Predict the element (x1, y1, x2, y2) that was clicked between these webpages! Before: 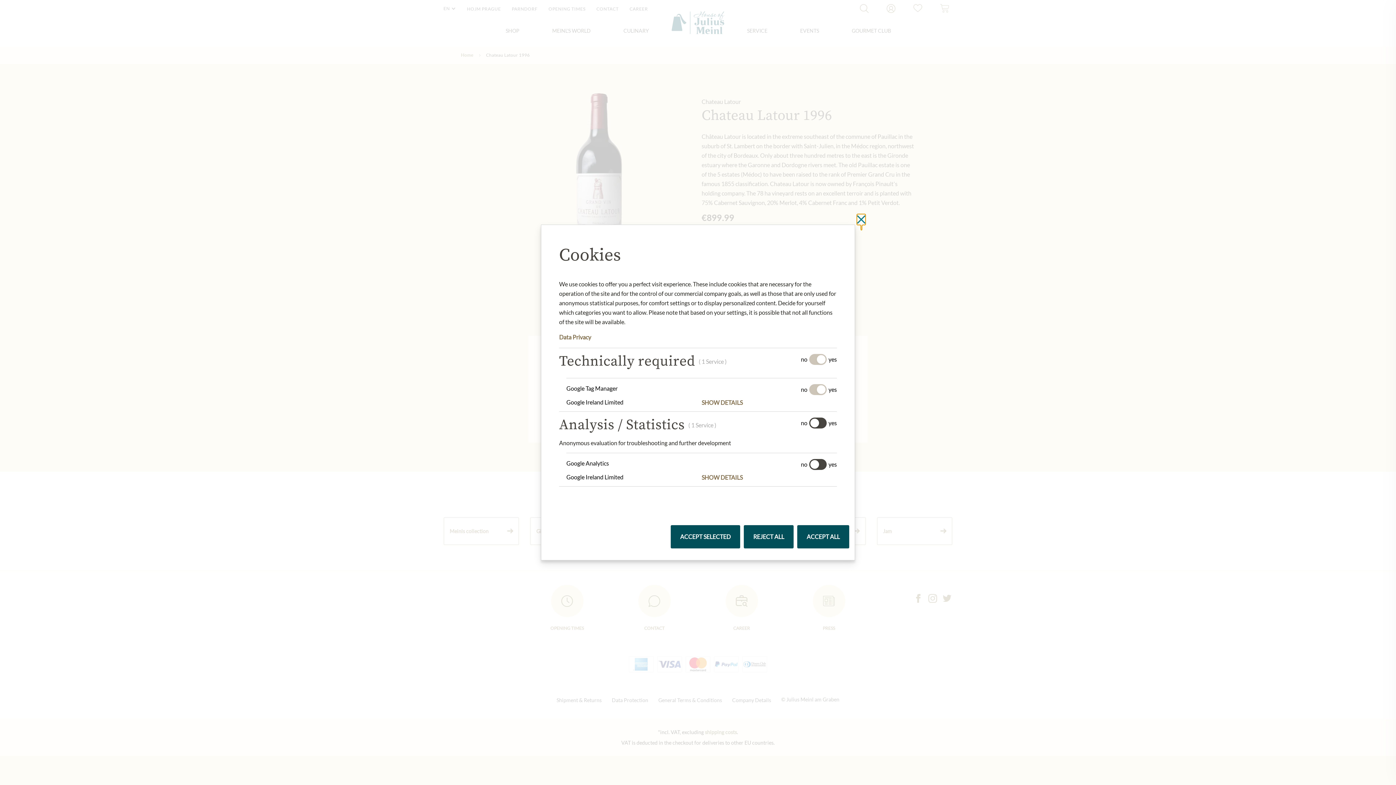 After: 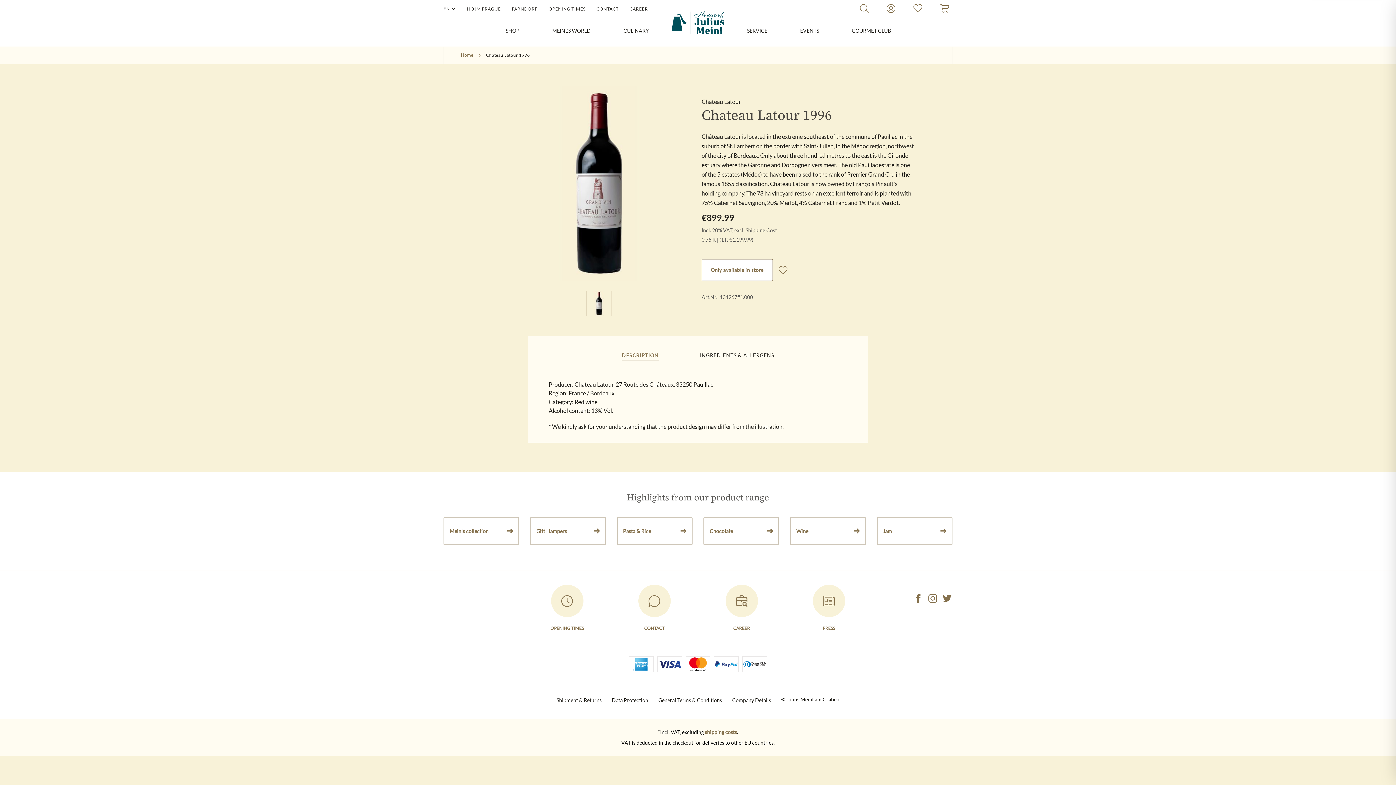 Action: label: Close without saving bbox: (857, 214, 865, 225)